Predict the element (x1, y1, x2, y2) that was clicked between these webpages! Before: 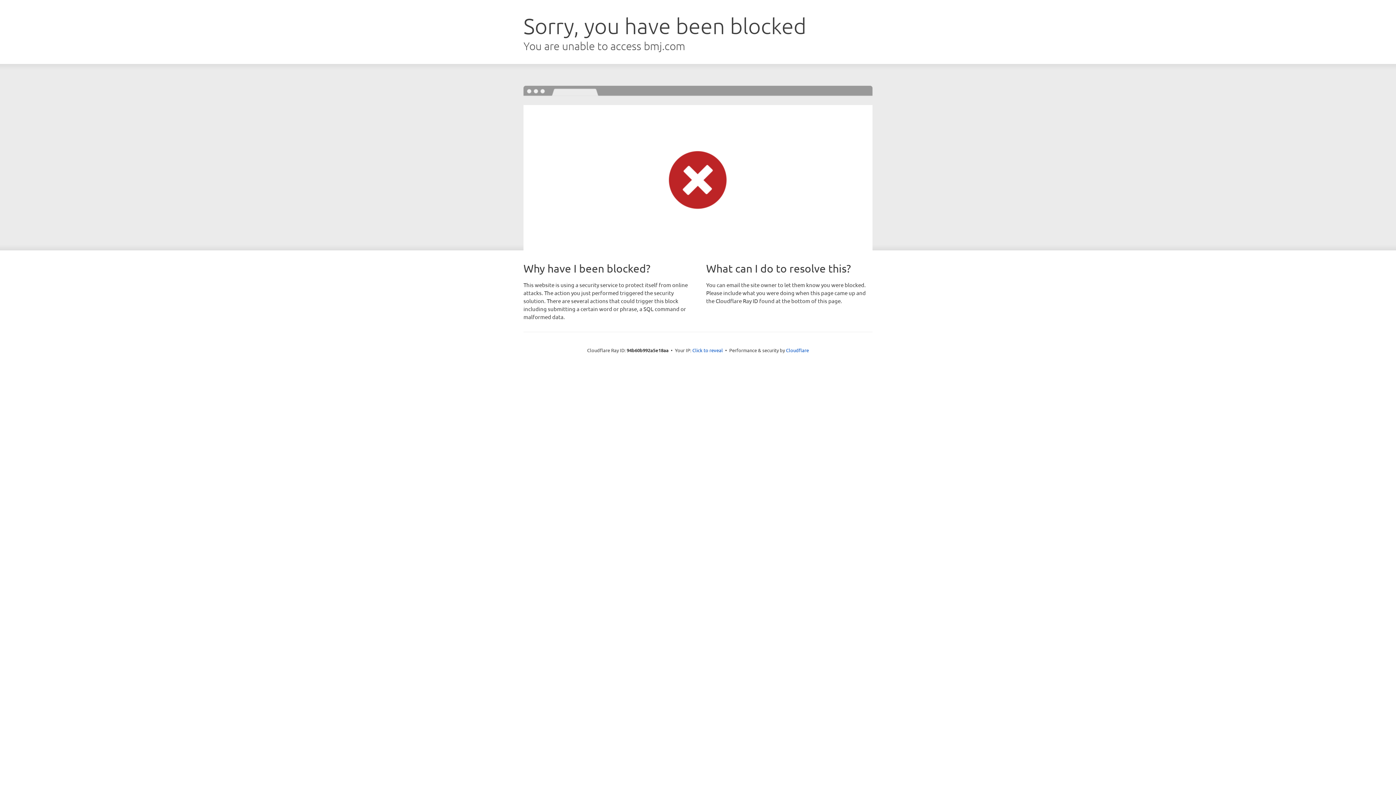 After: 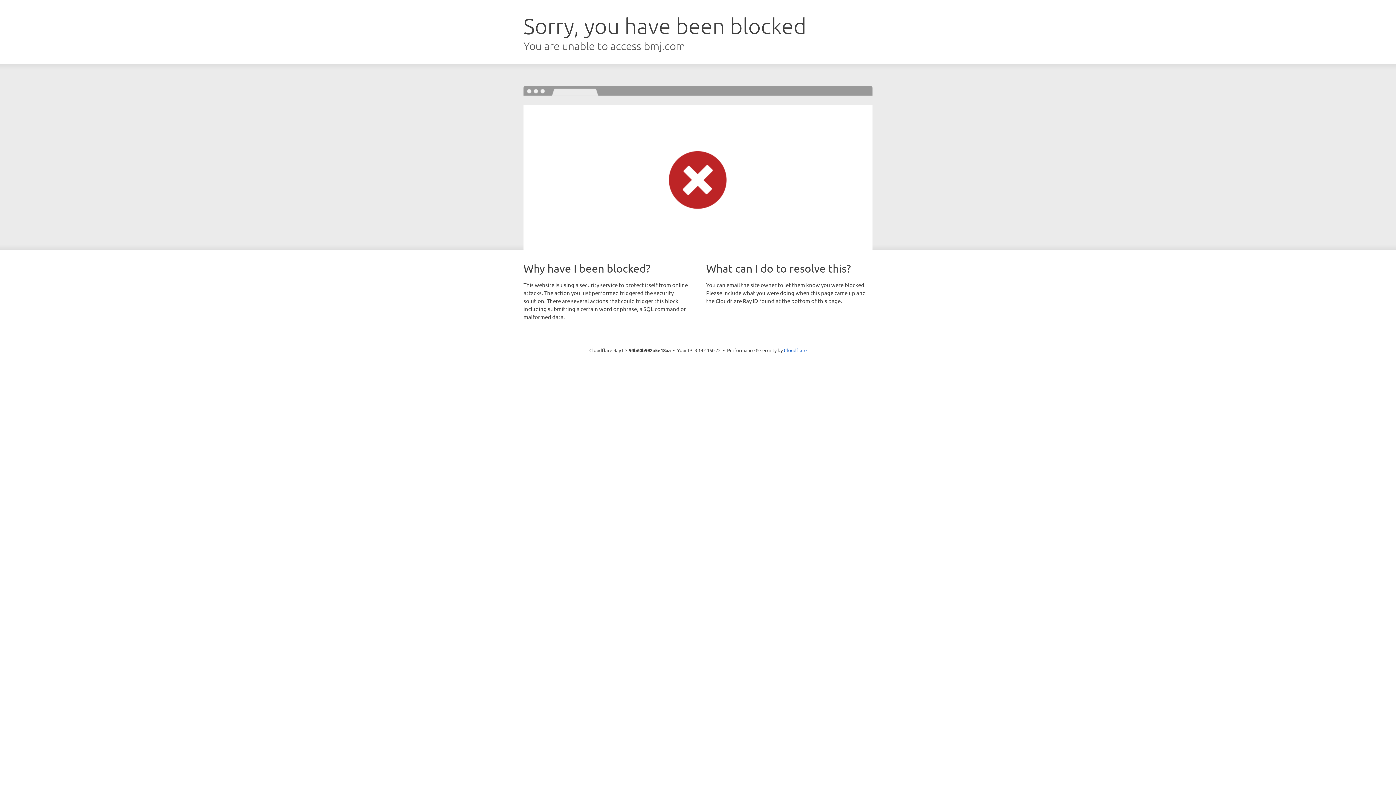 Action: label: Click to reveal bbox: (692, 346, 723, 353)